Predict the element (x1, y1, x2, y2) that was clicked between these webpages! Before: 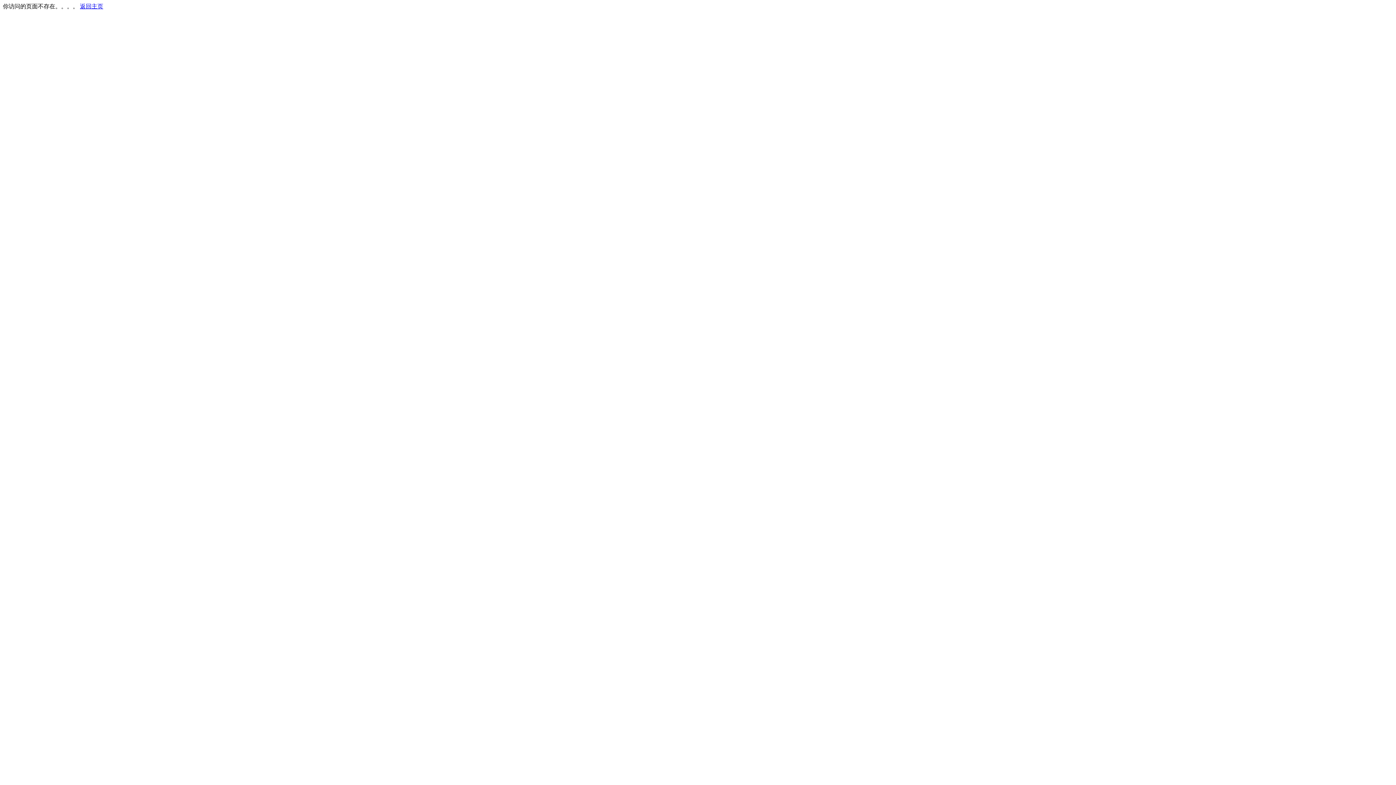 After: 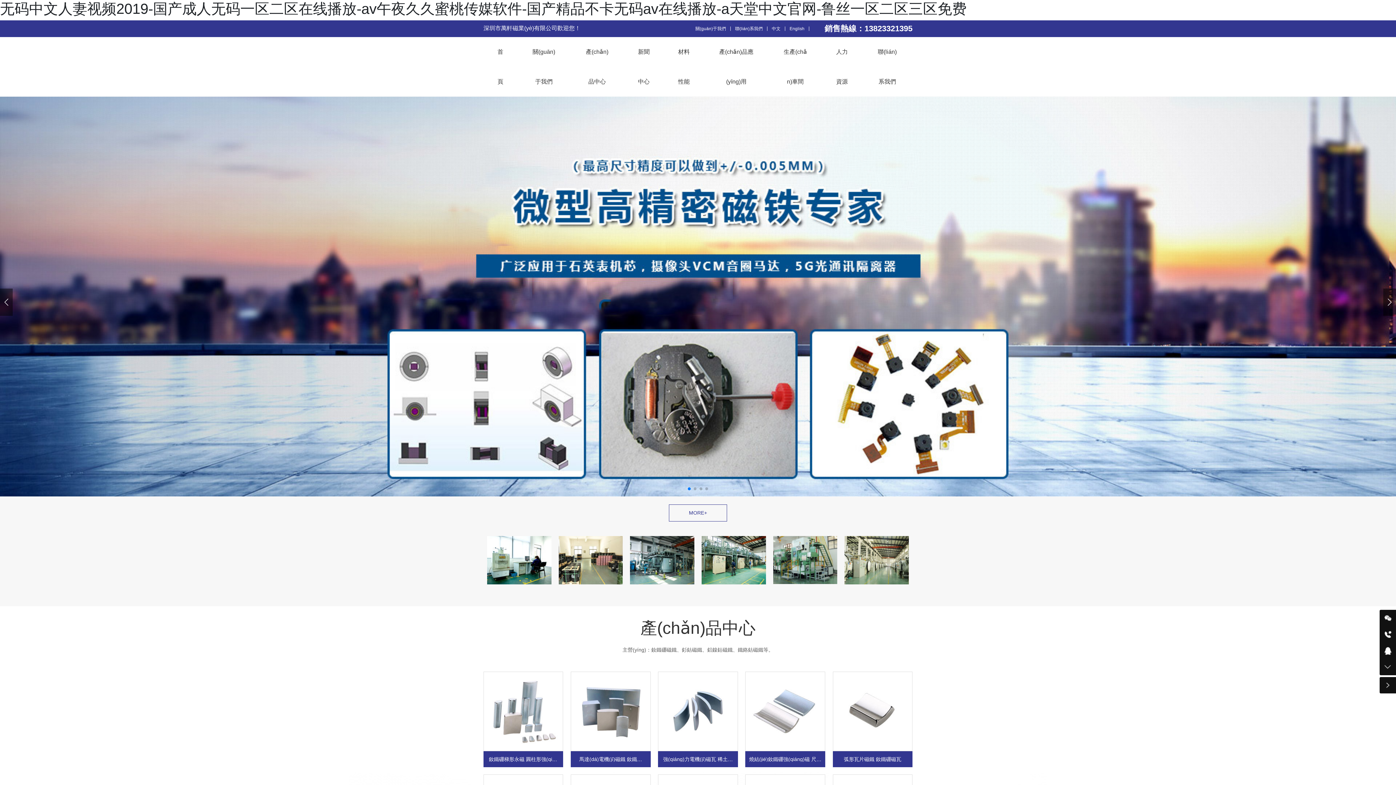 Action: label: 返回主页 bbox: (80, 3, 103, 9)